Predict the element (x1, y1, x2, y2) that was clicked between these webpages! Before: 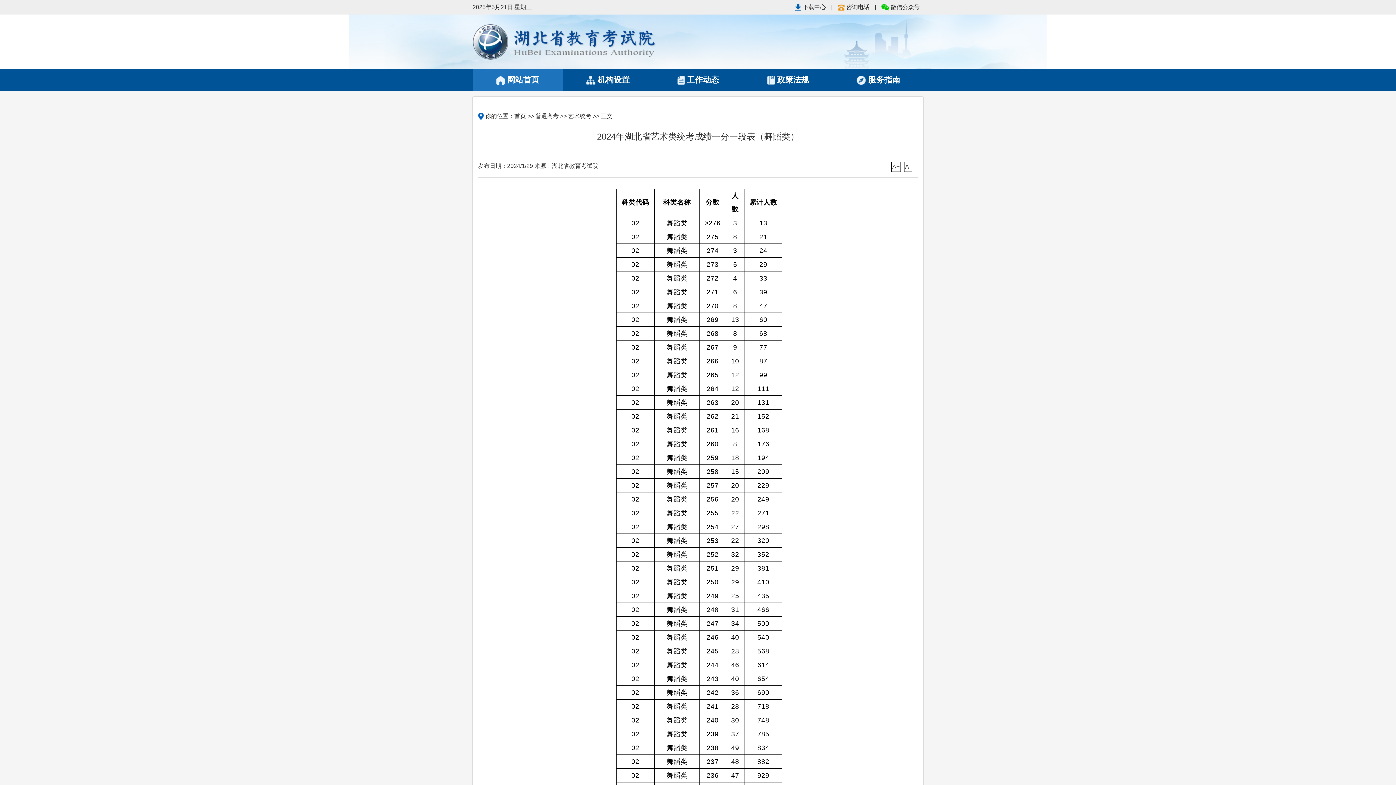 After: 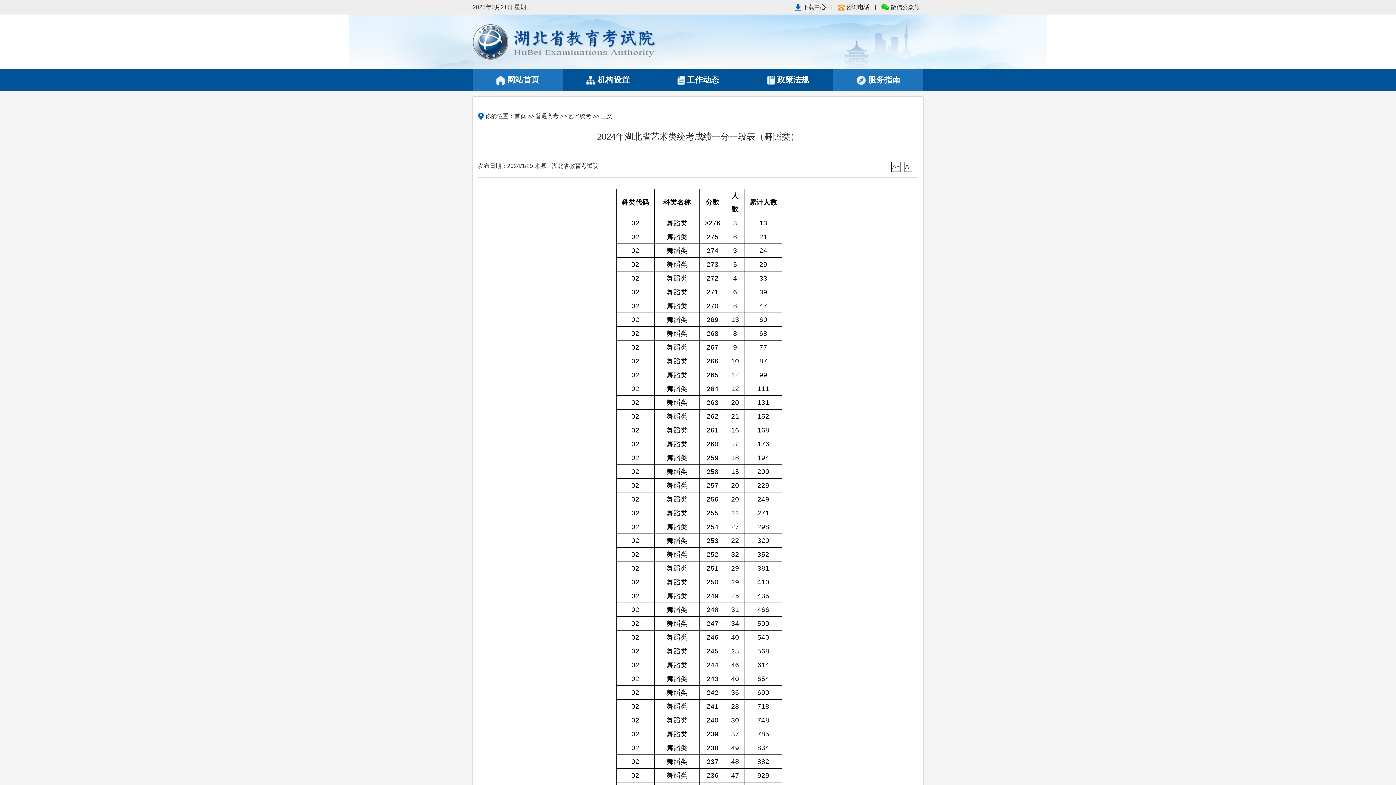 Action: label:  服务指南 bbox: (833, 69, 923, 90)